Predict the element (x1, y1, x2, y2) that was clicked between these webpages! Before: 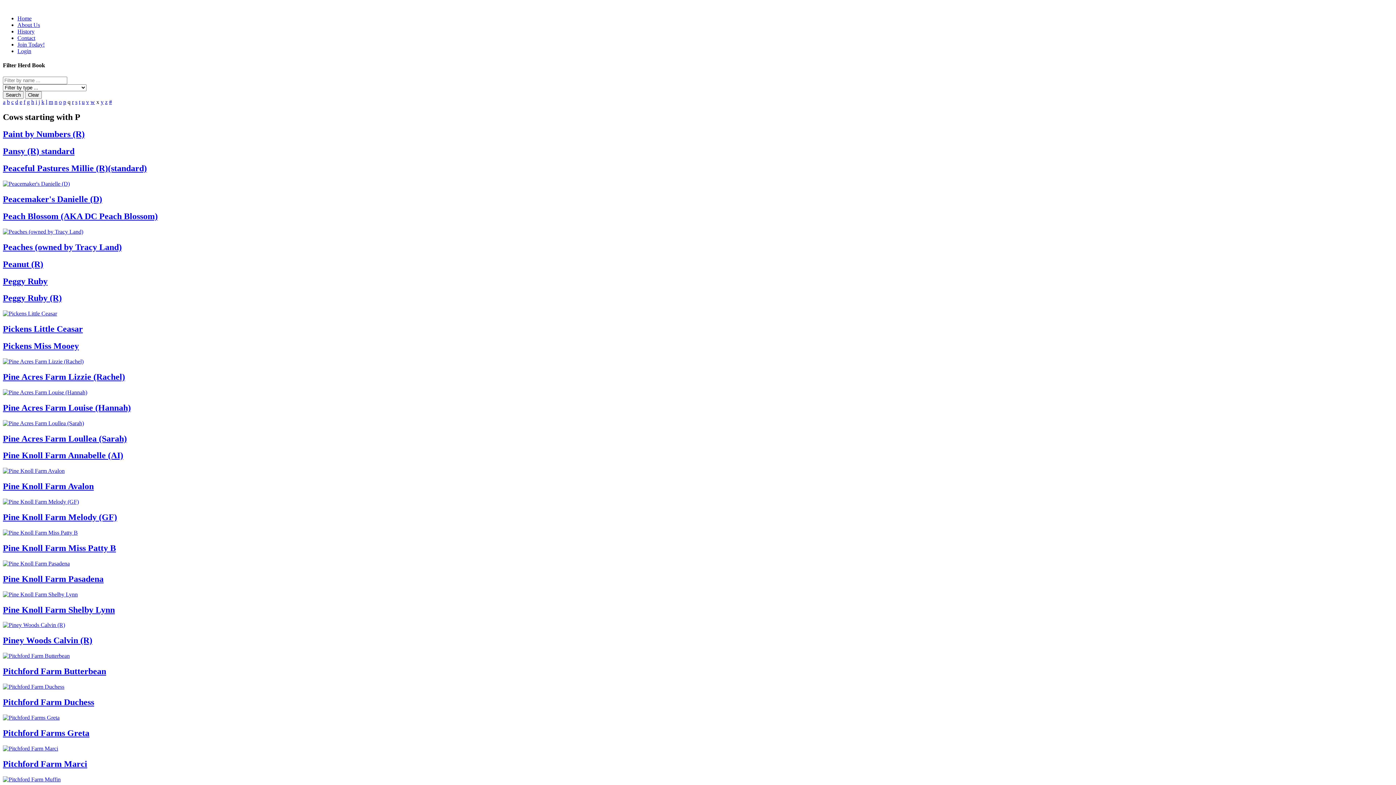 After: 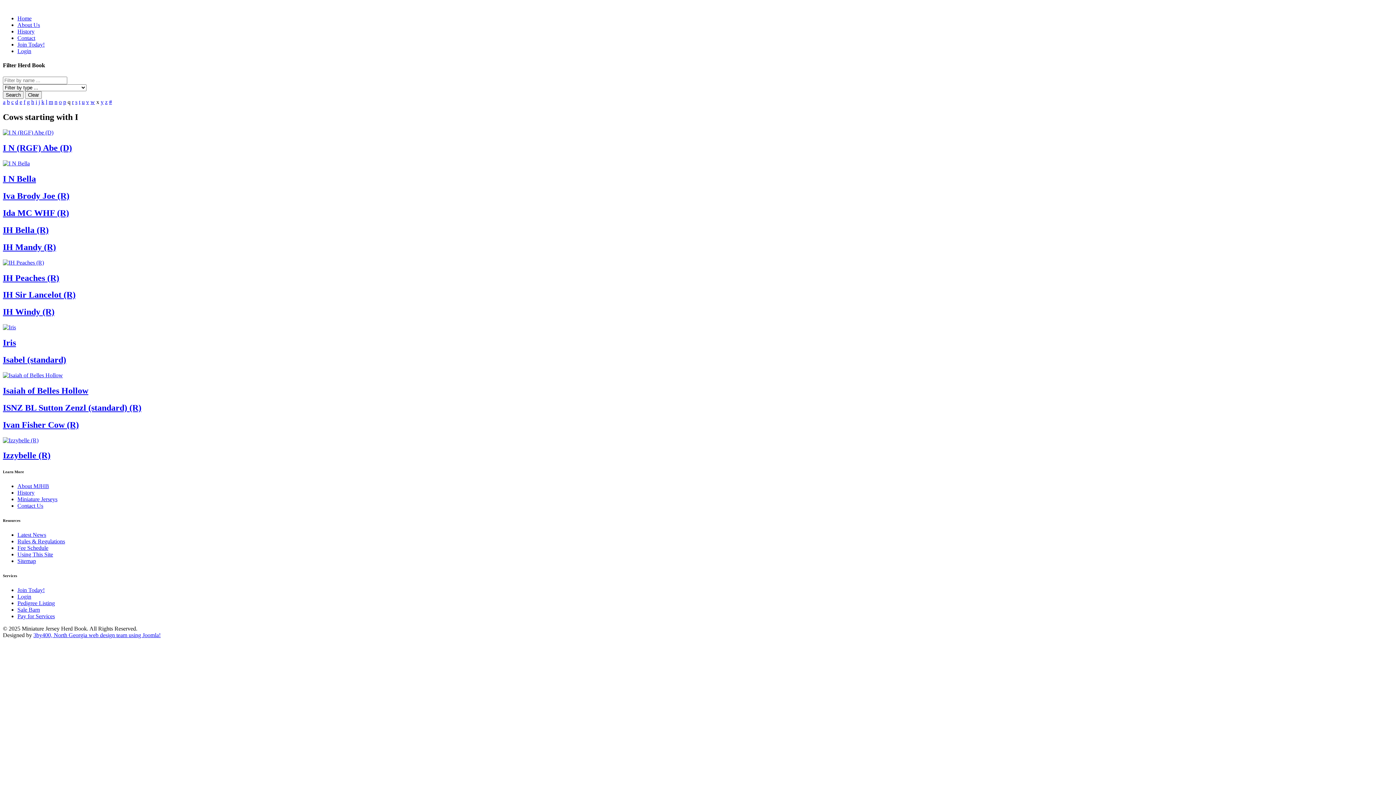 Action: bbox: (35, 98, 37, 104) label: i